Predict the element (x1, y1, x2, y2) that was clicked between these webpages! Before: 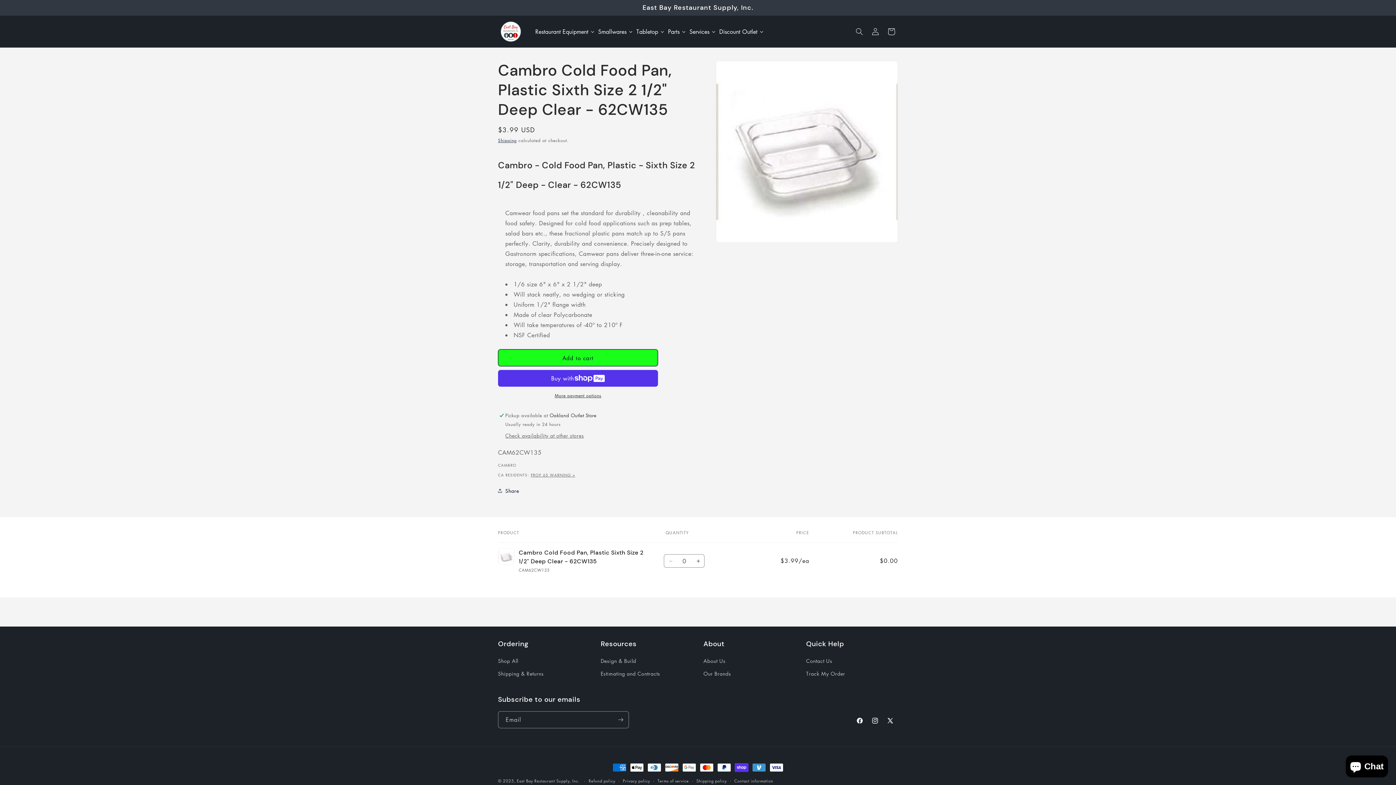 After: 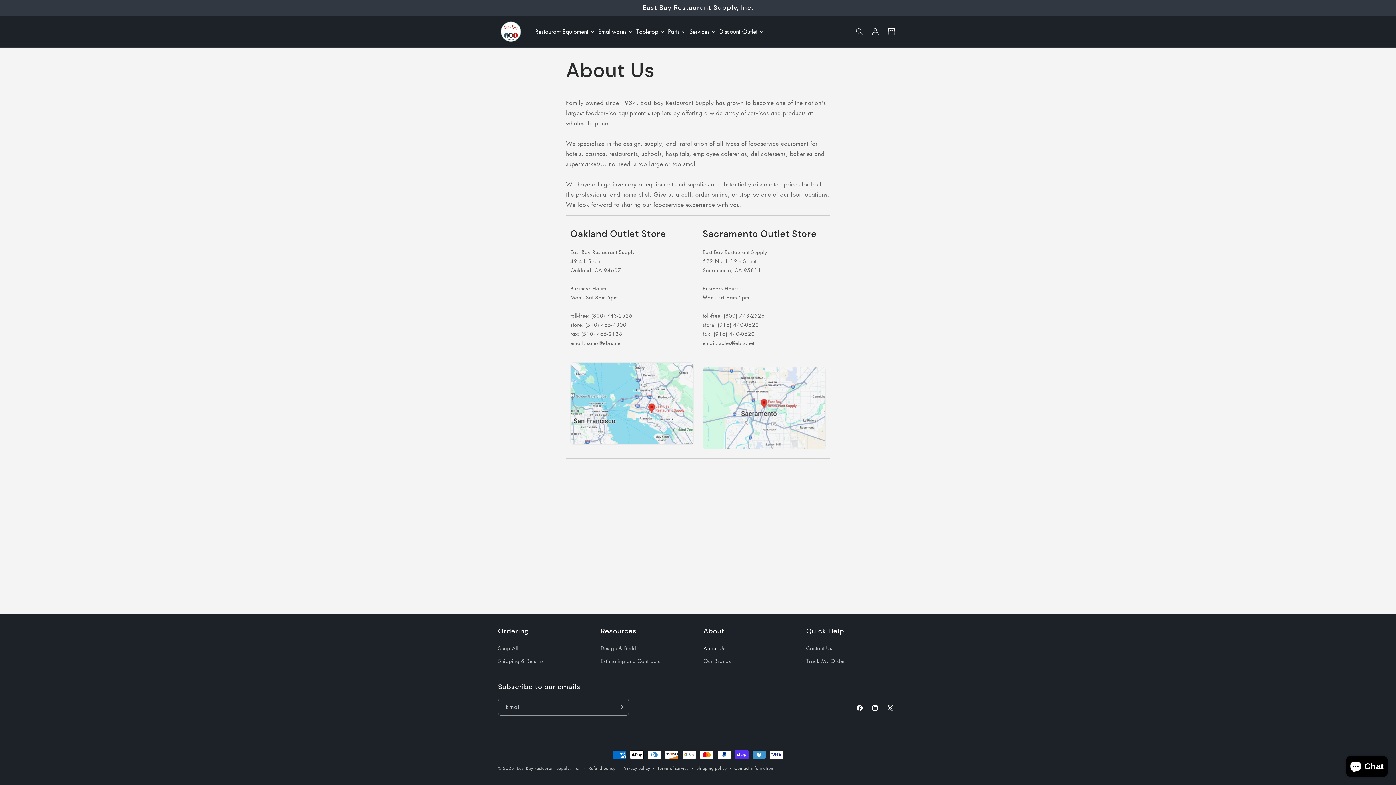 Action: label: About Us bbox: (703, 656, 725, 667)